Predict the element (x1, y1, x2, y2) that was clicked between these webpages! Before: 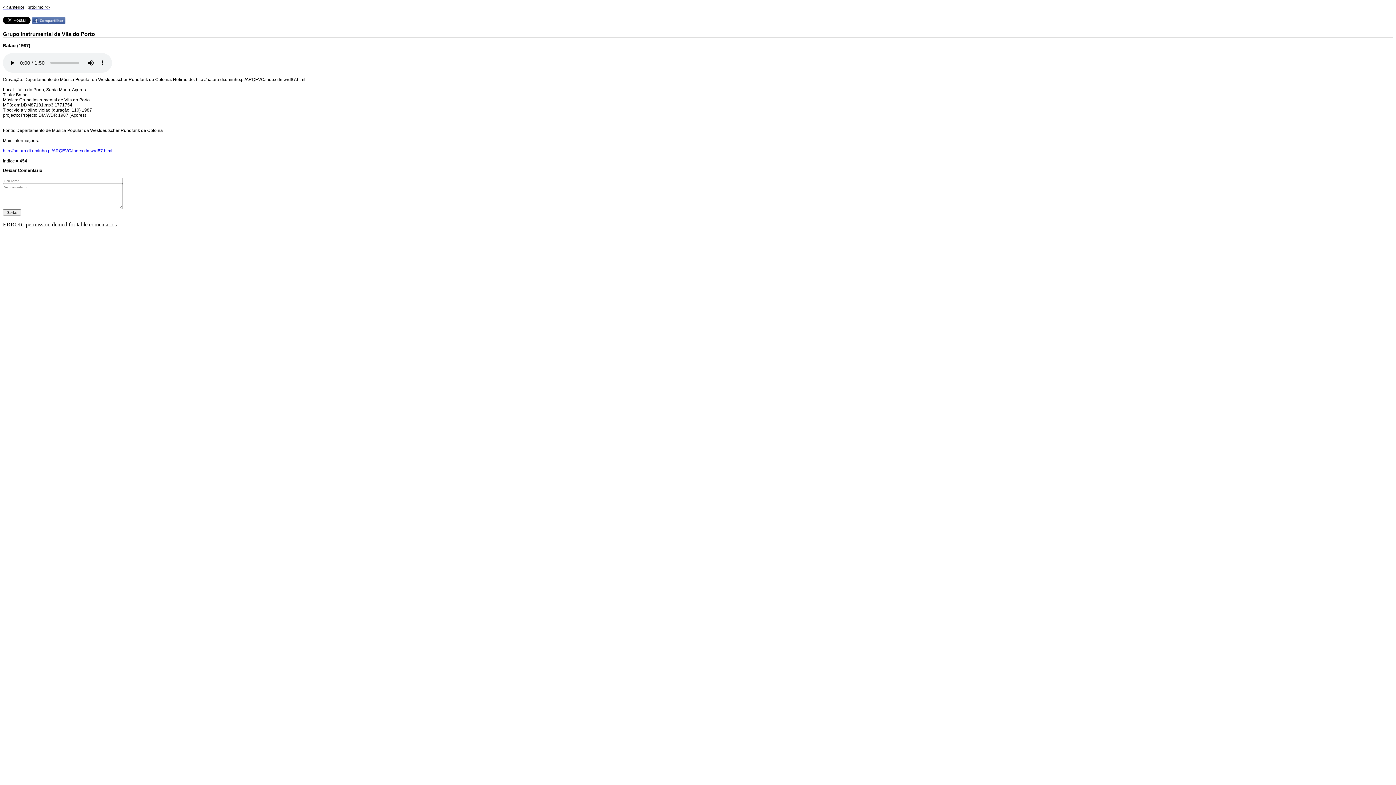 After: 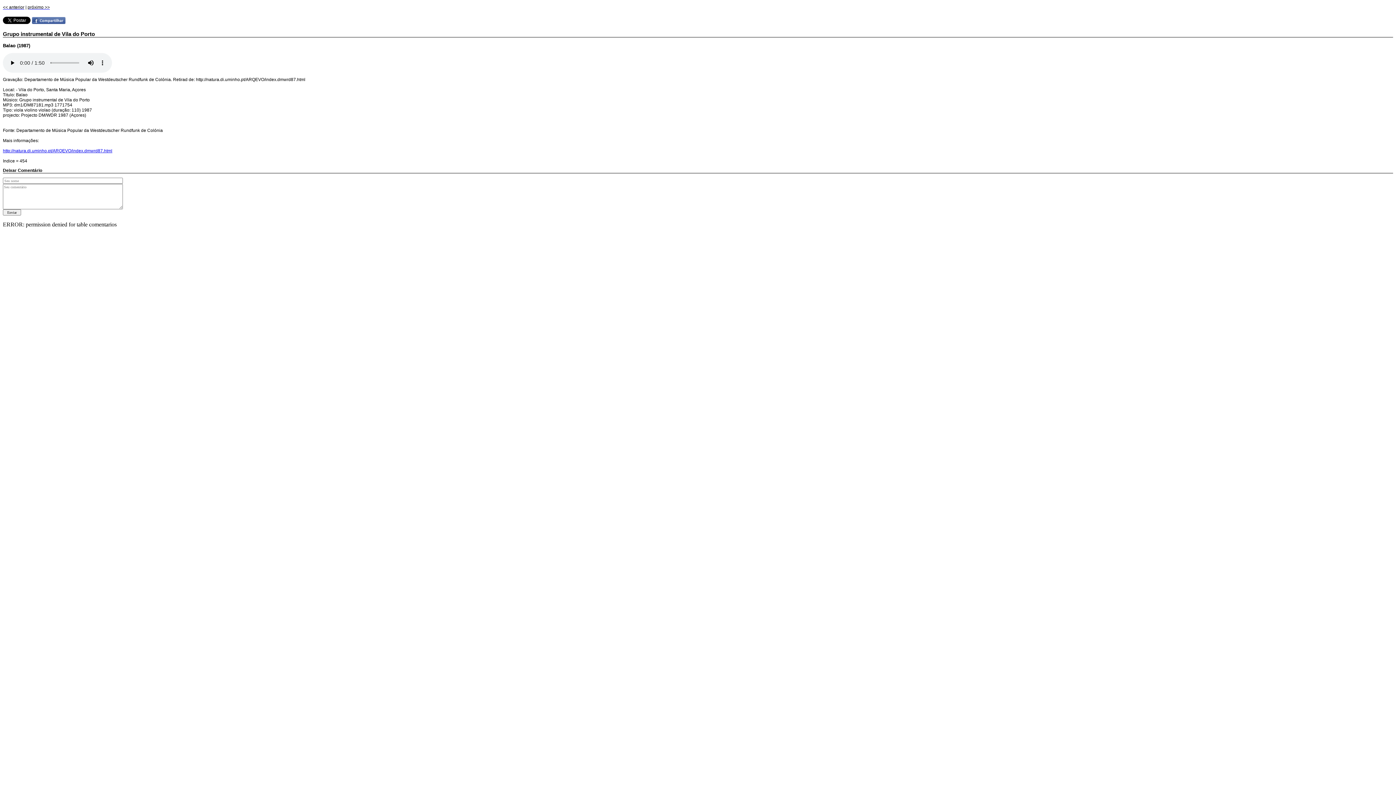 Action: bbox: (32, 18, 65, 25)